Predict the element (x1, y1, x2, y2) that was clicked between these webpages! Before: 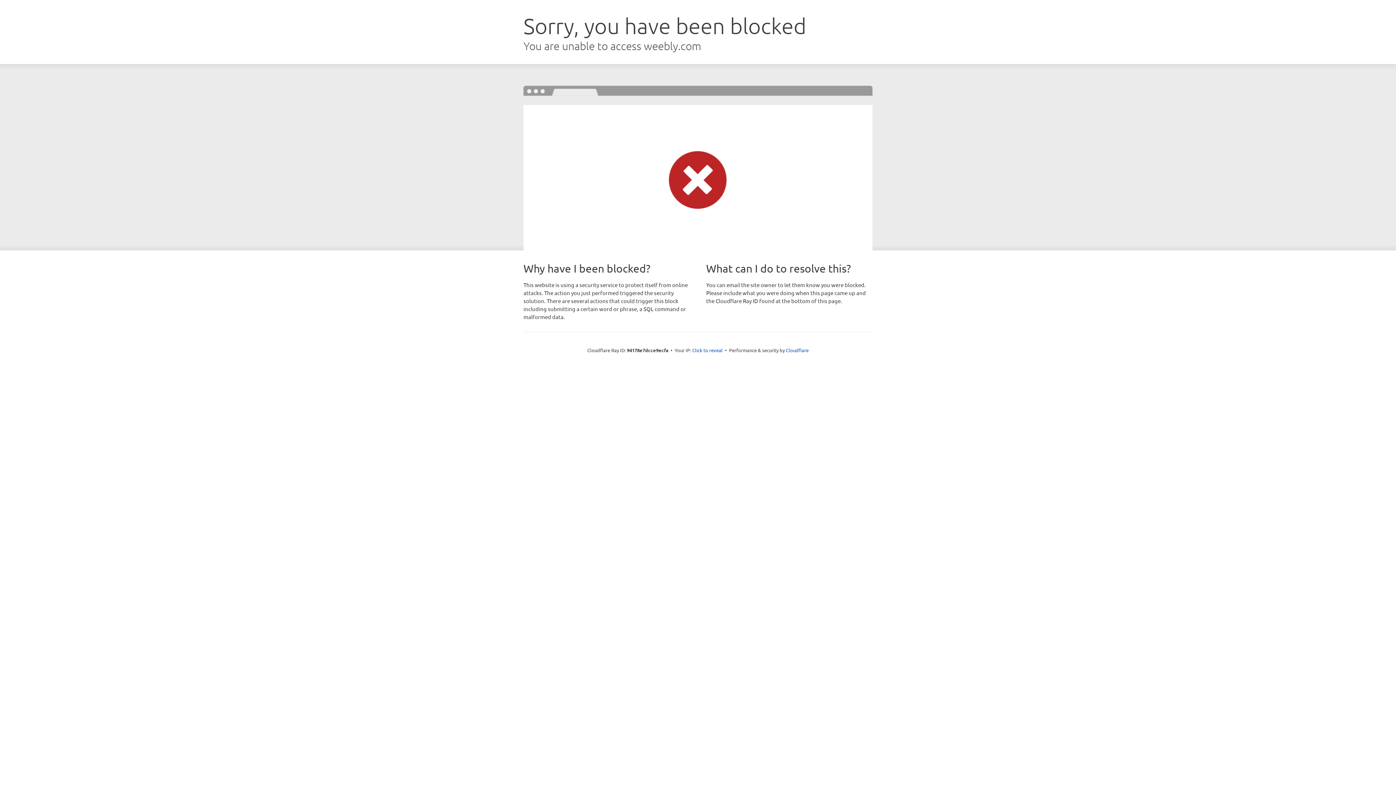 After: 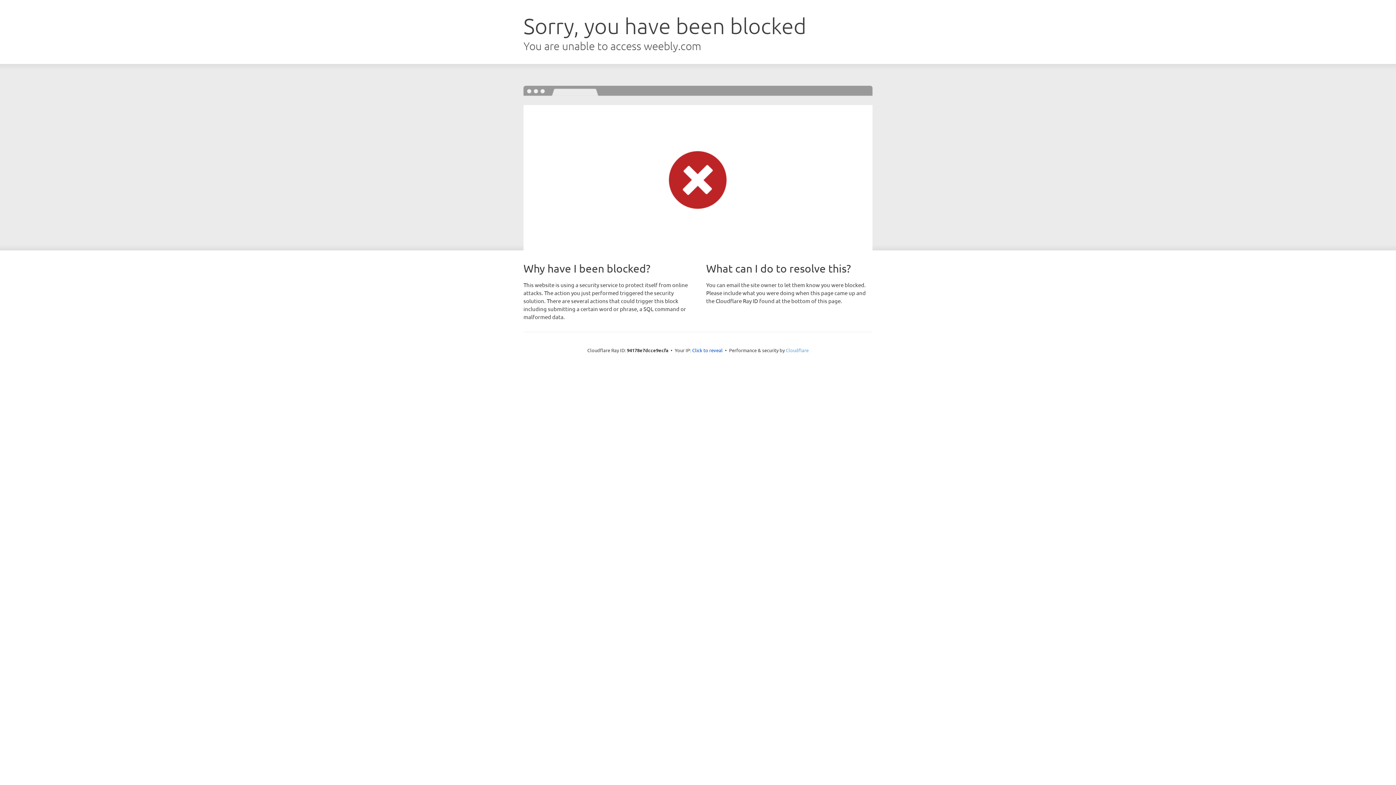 Action: label: Cloudflare bbox: (786, 347, 808, 353)